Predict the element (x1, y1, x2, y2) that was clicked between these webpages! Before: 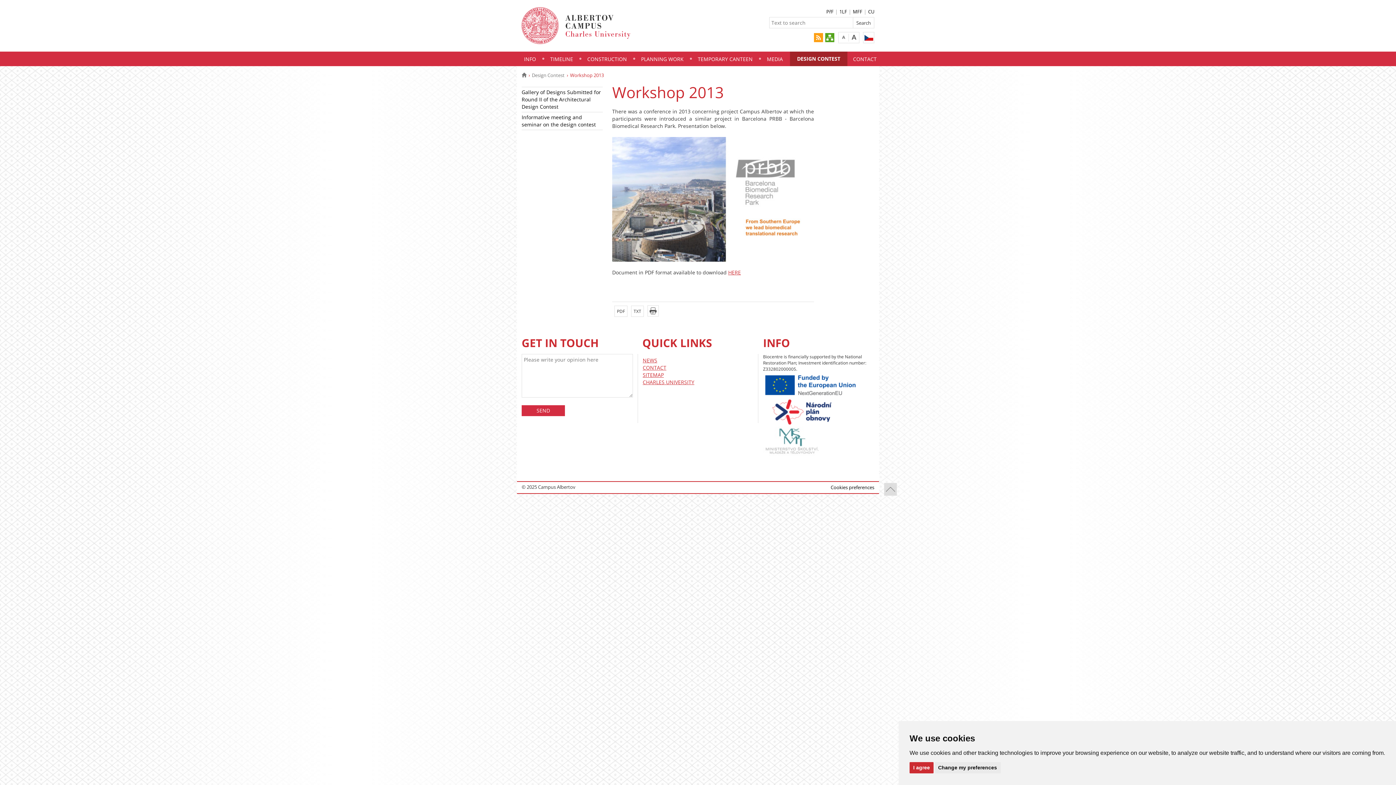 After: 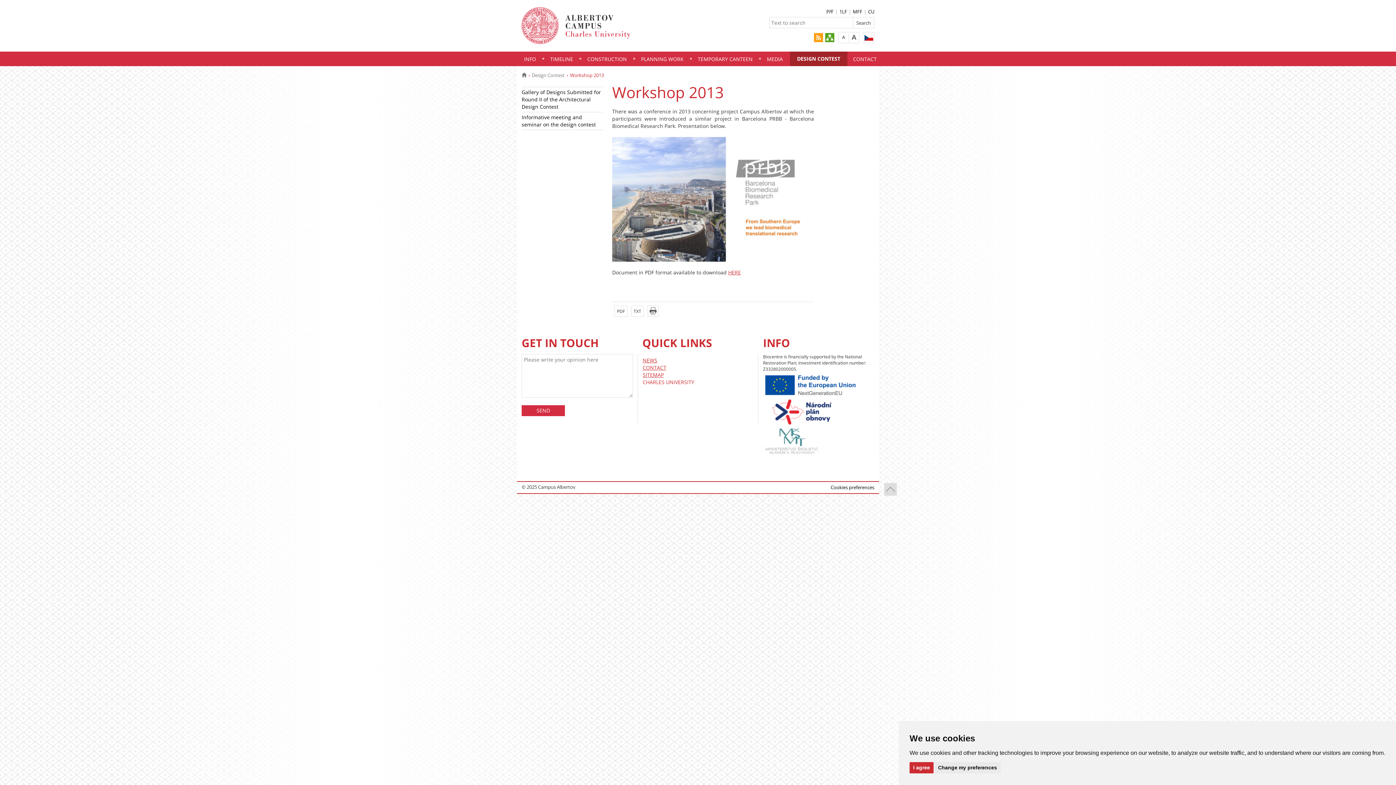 Action: label: CHARLES UNIVERSITY bbox: (642, 379, 694, 385)